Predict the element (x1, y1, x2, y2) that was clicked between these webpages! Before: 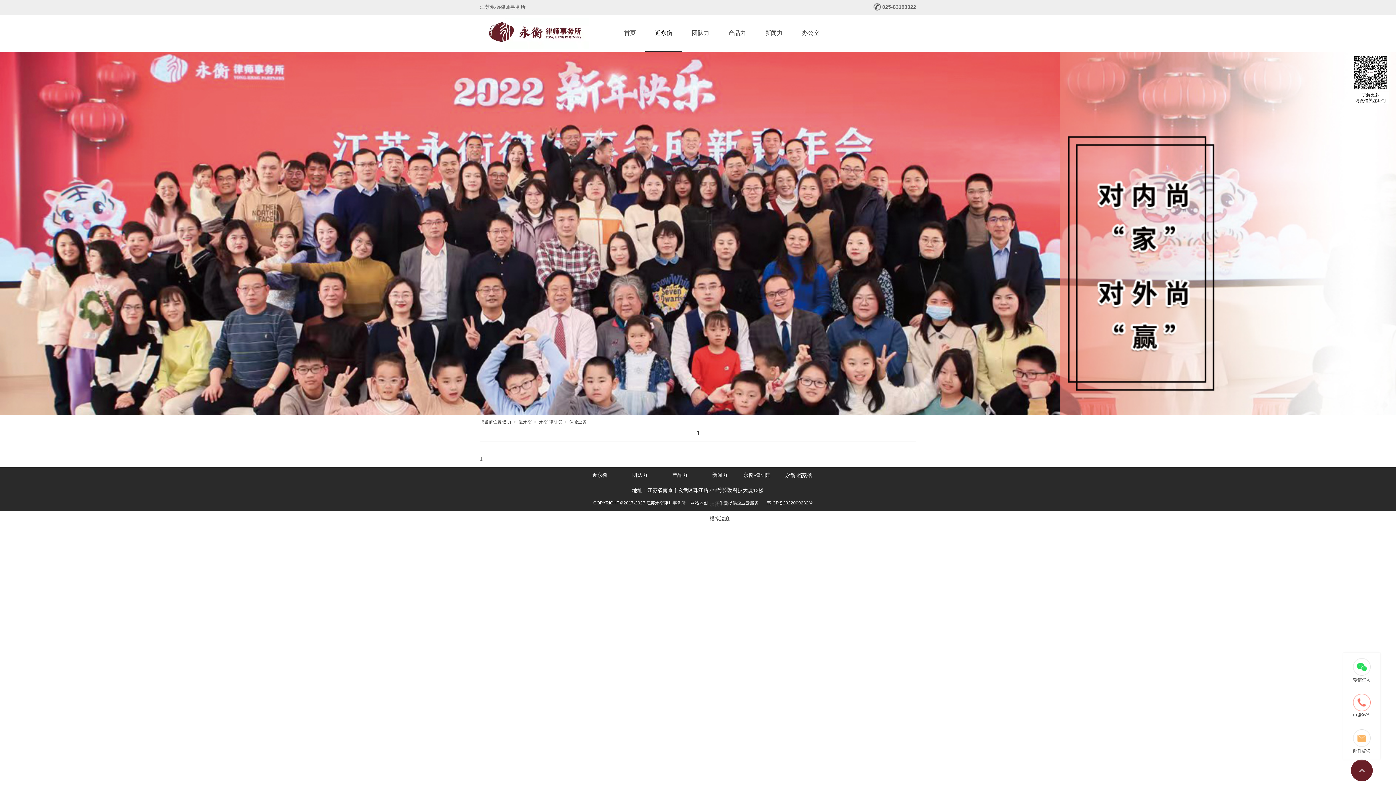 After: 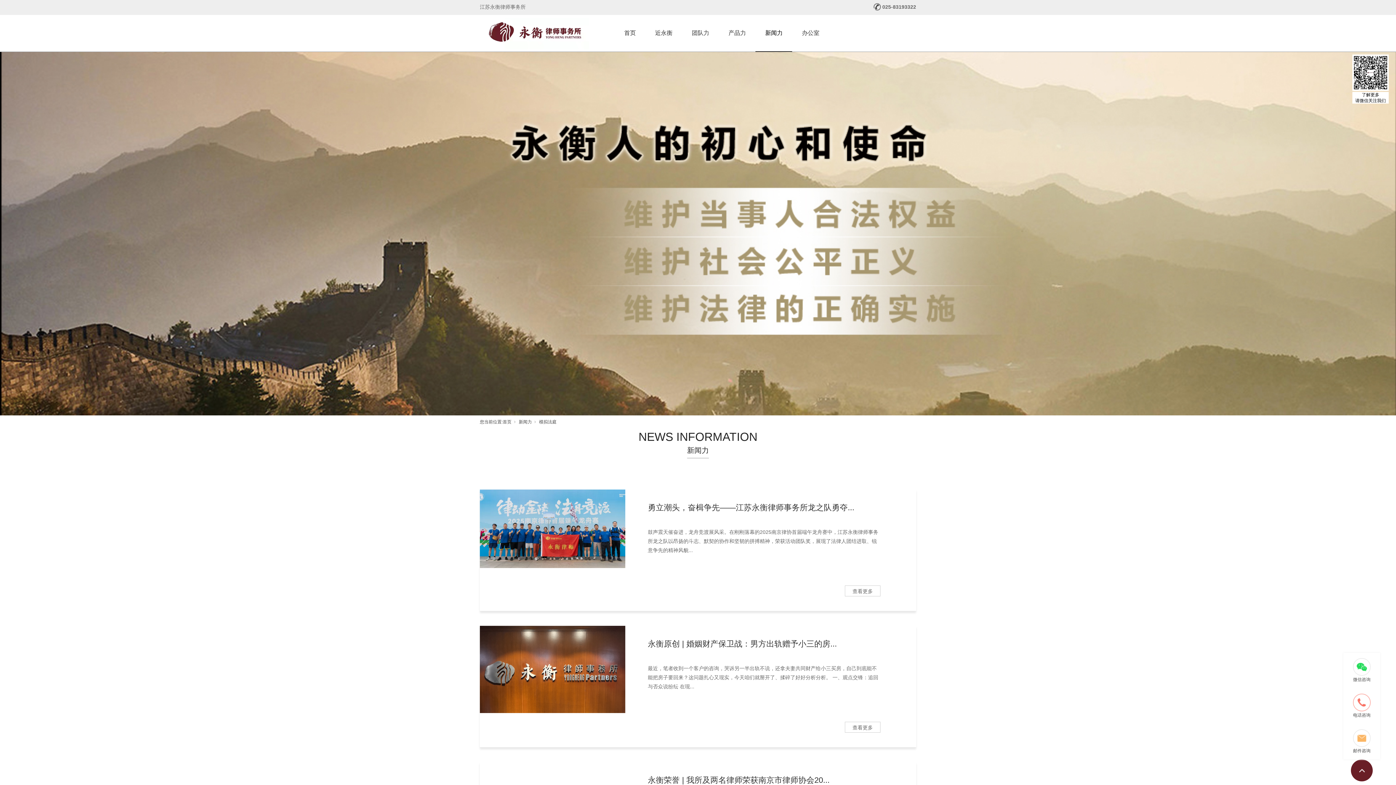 Action: bbox: (700, 511, 740, 526) label: 模拟法庭